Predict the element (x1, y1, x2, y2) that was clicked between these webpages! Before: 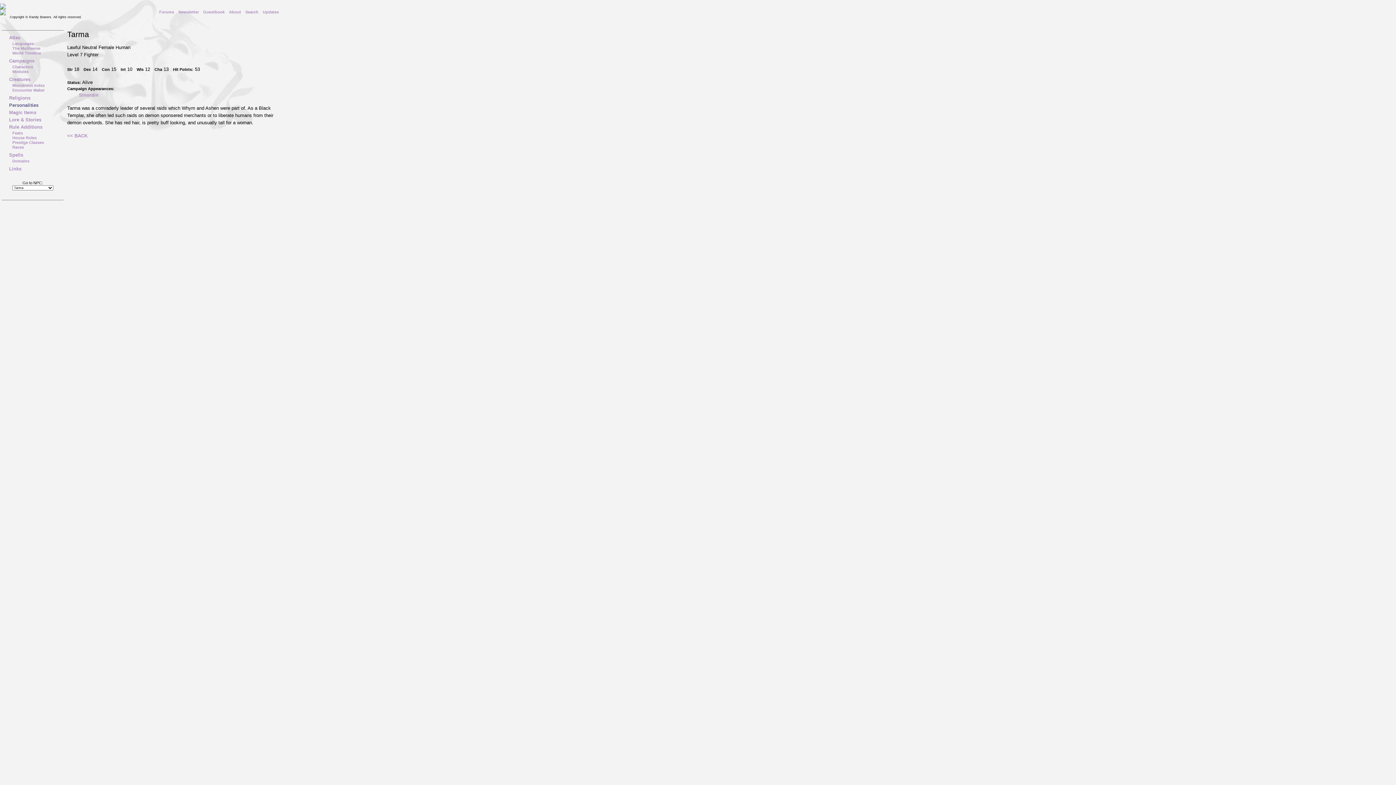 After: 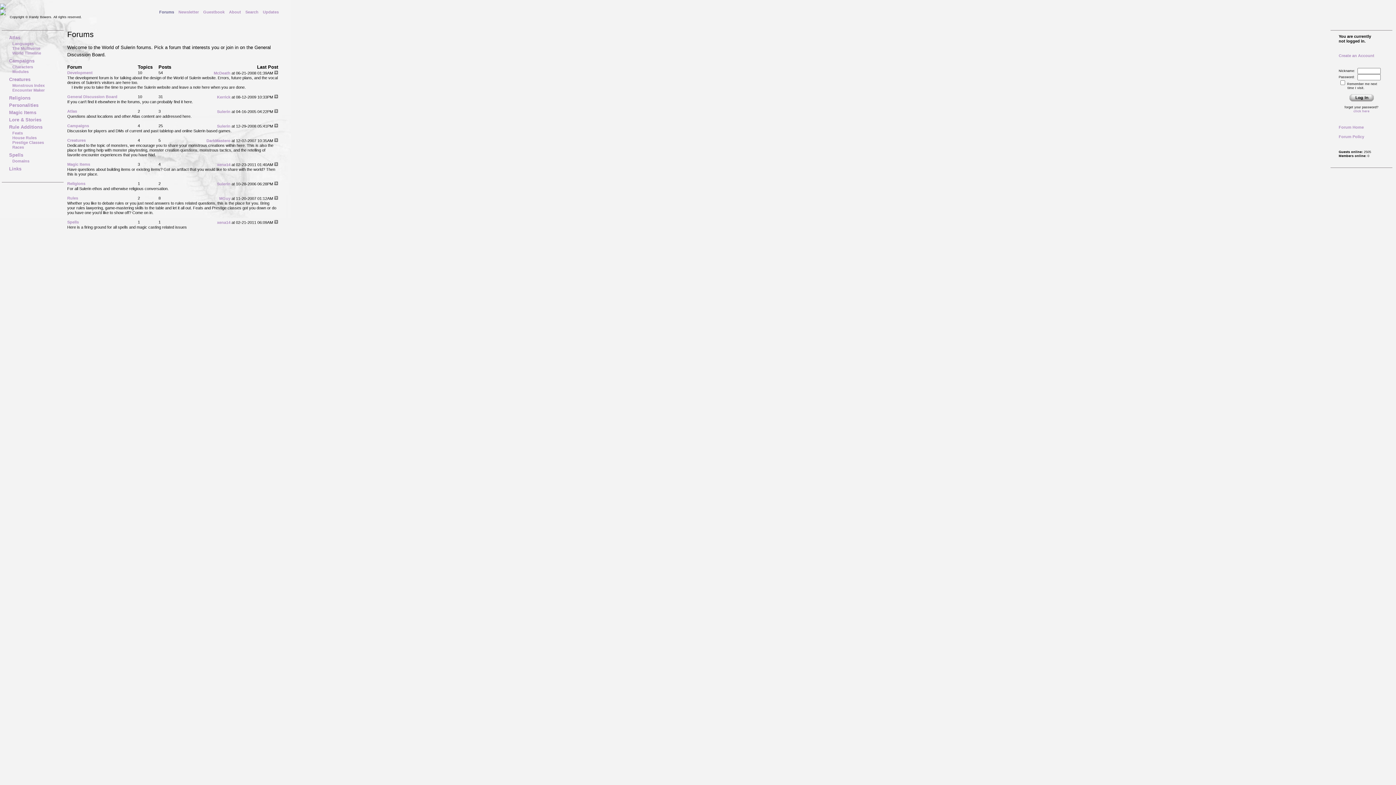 Action: bbox: (159, 9, 174, 14) label: Forums